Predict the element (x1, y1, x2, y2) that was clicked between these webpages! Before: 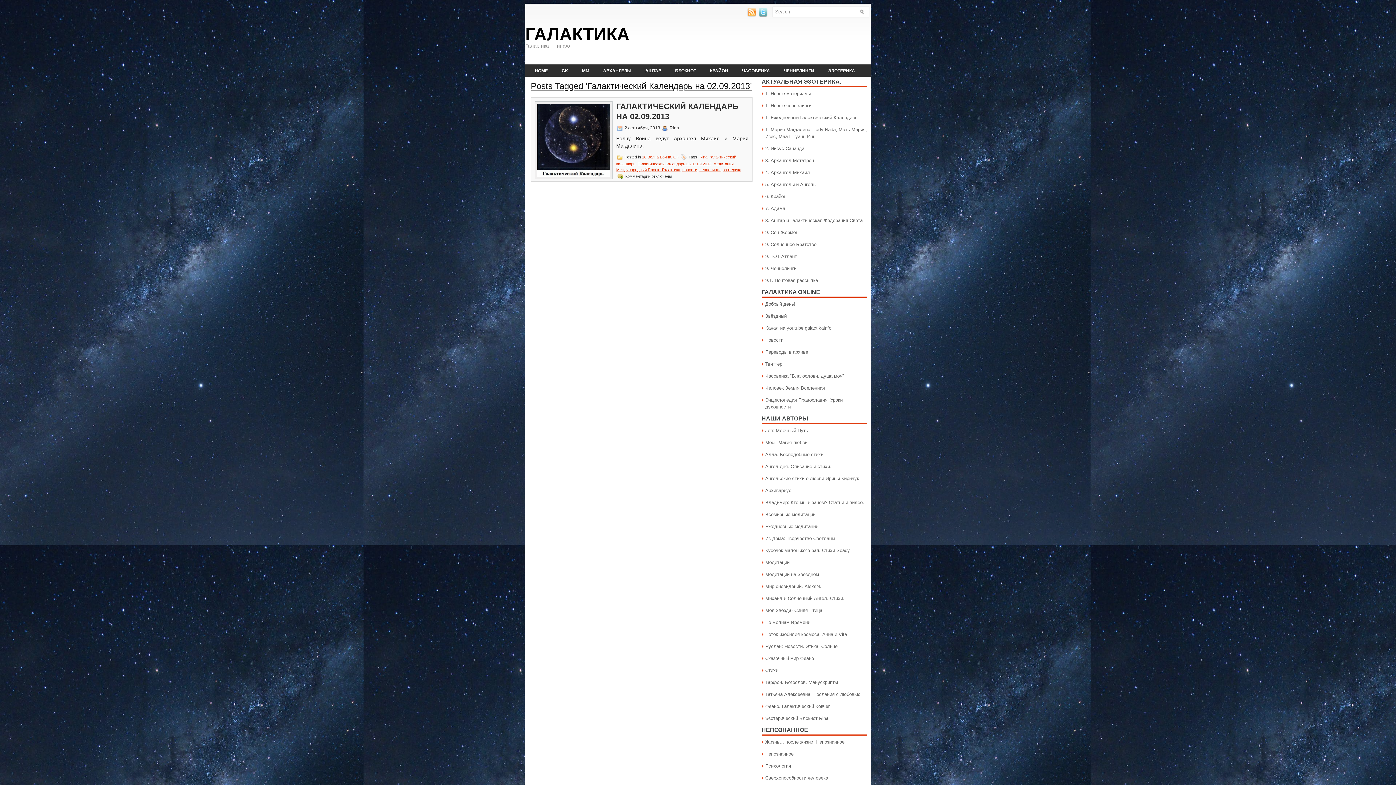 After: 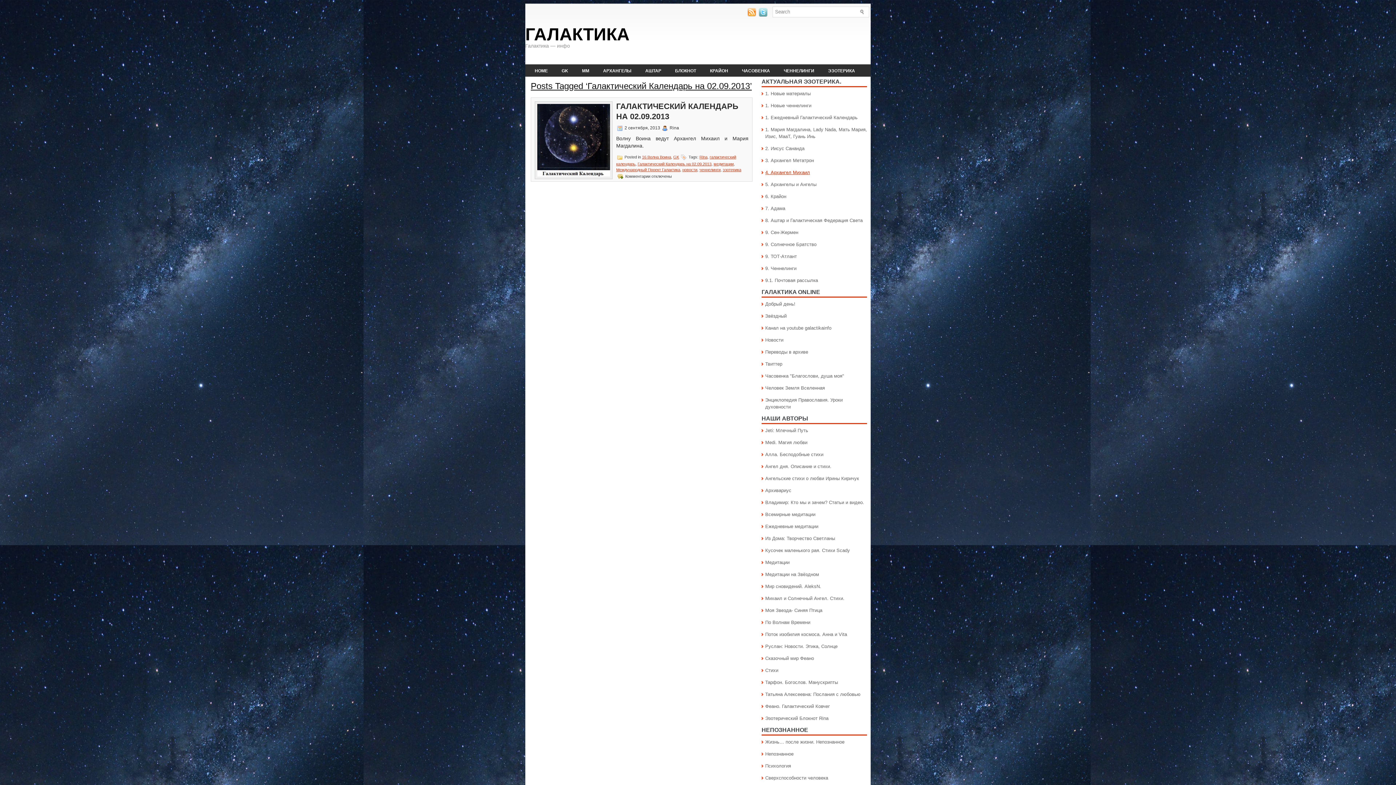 Action: bbox: (765, 169, 810, 175) label: 4. Архангел Михаил